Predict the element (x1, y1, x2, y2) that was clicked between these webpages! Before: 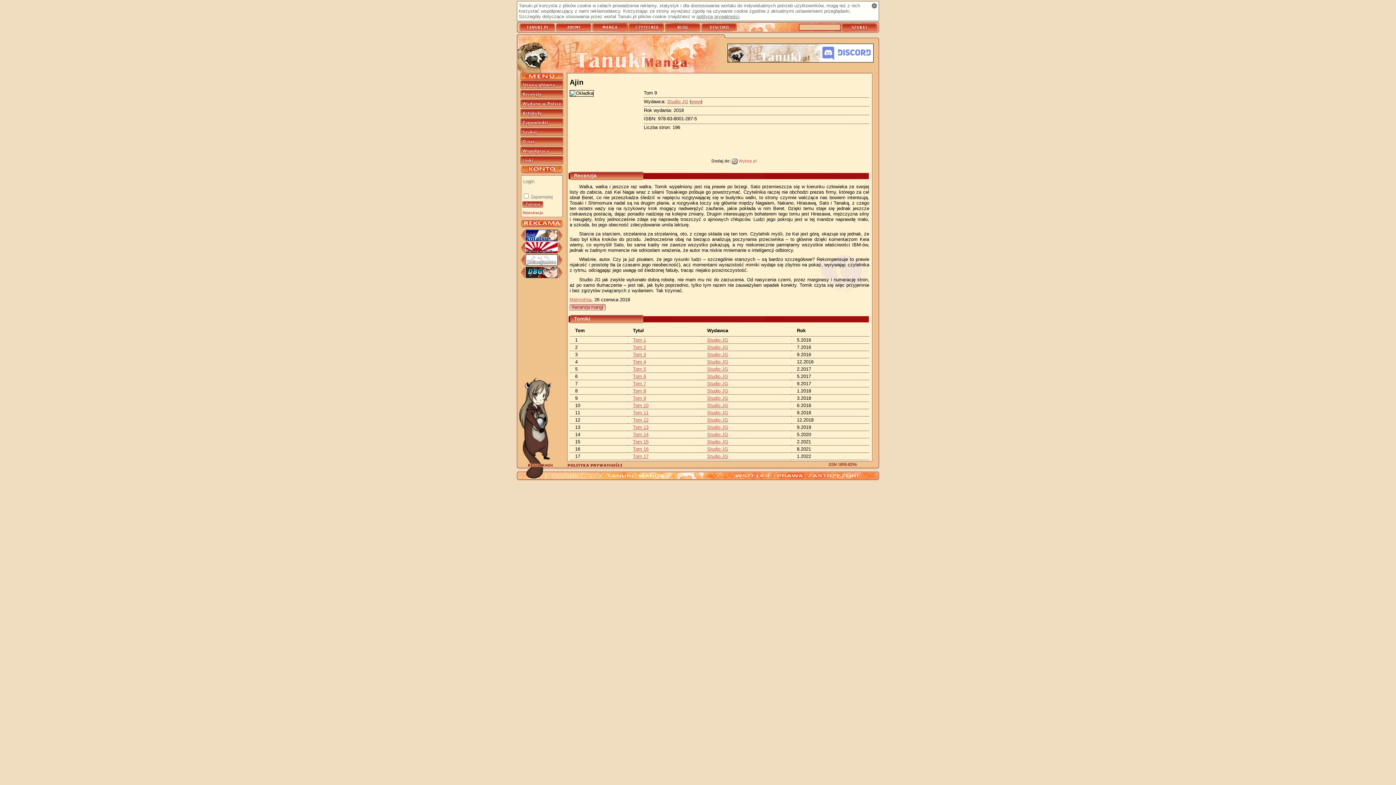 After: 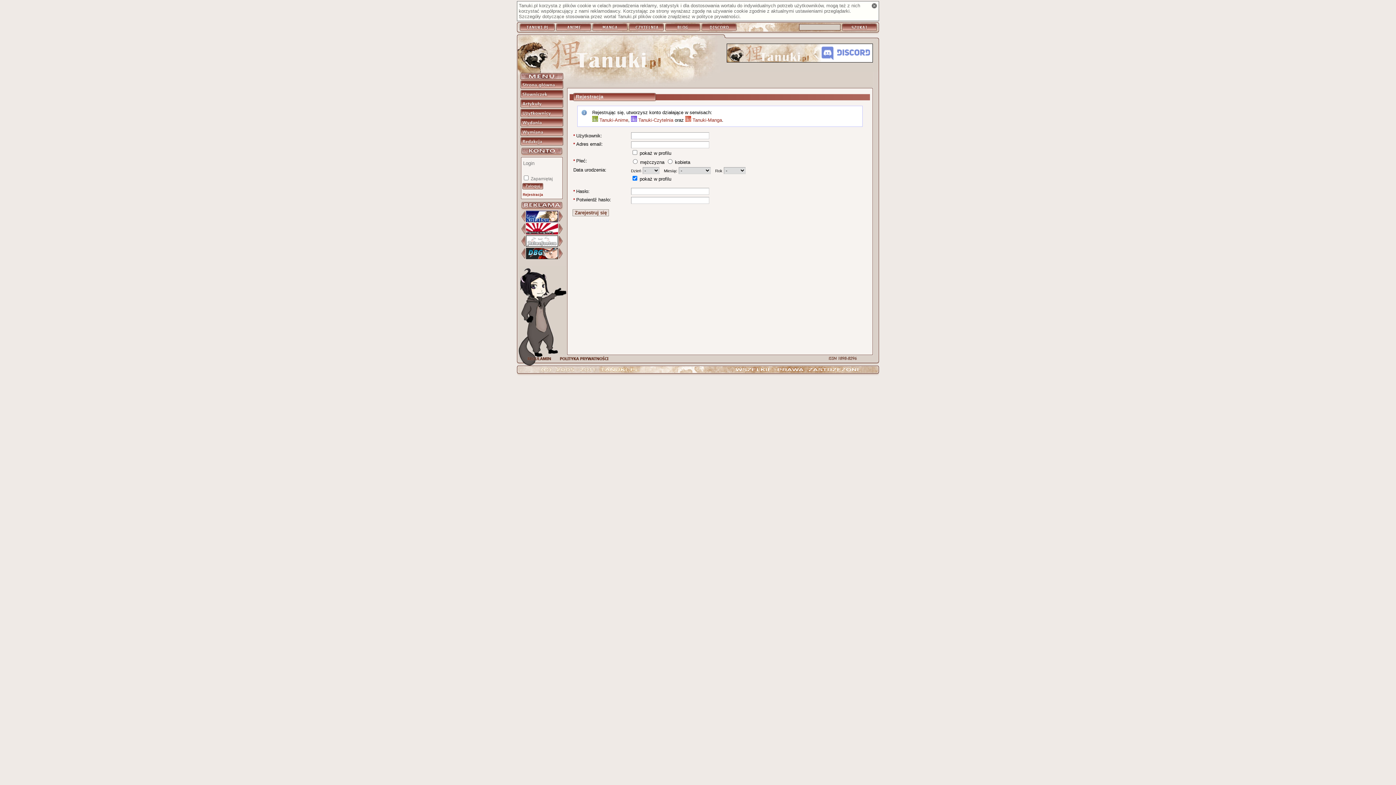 Action: label: Rejestracja bbox: (521, 209, 562, 216)